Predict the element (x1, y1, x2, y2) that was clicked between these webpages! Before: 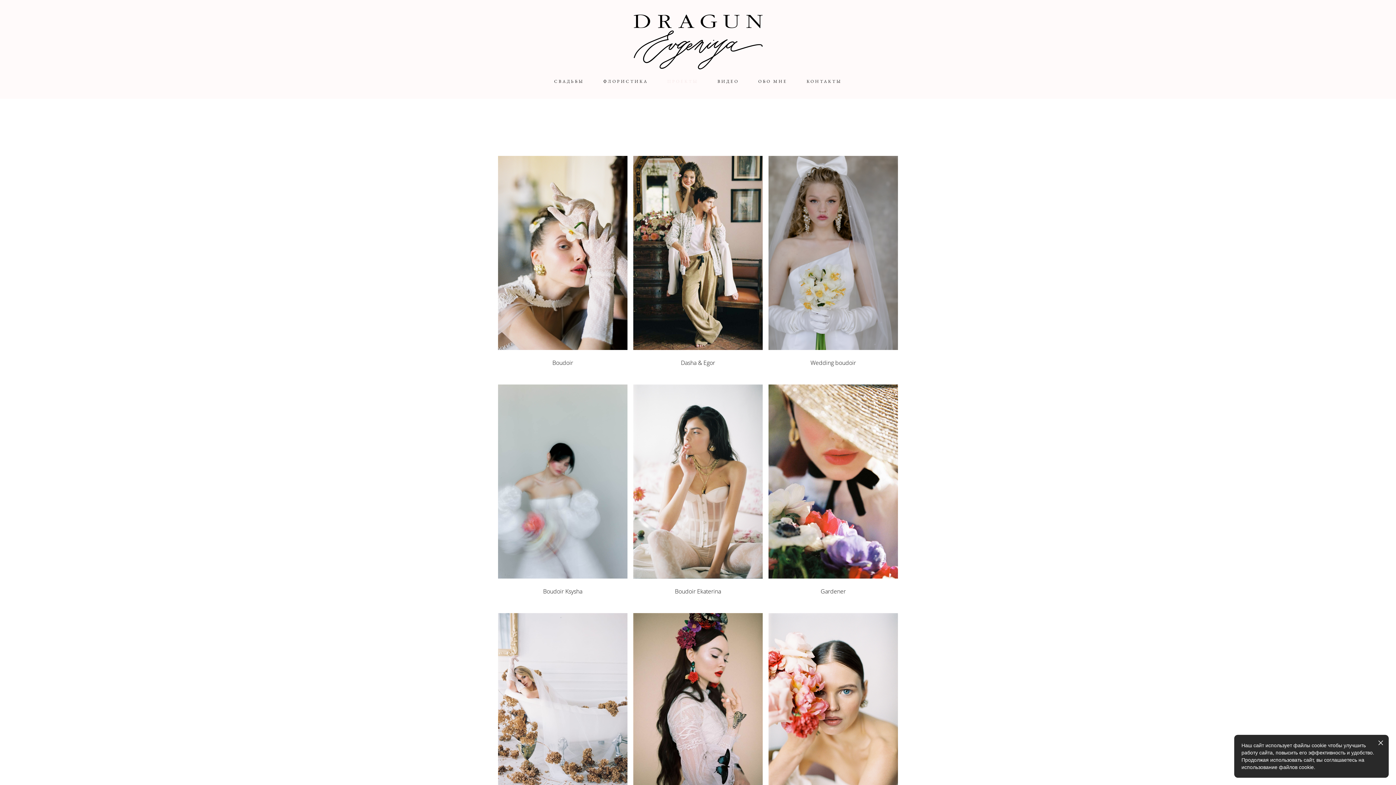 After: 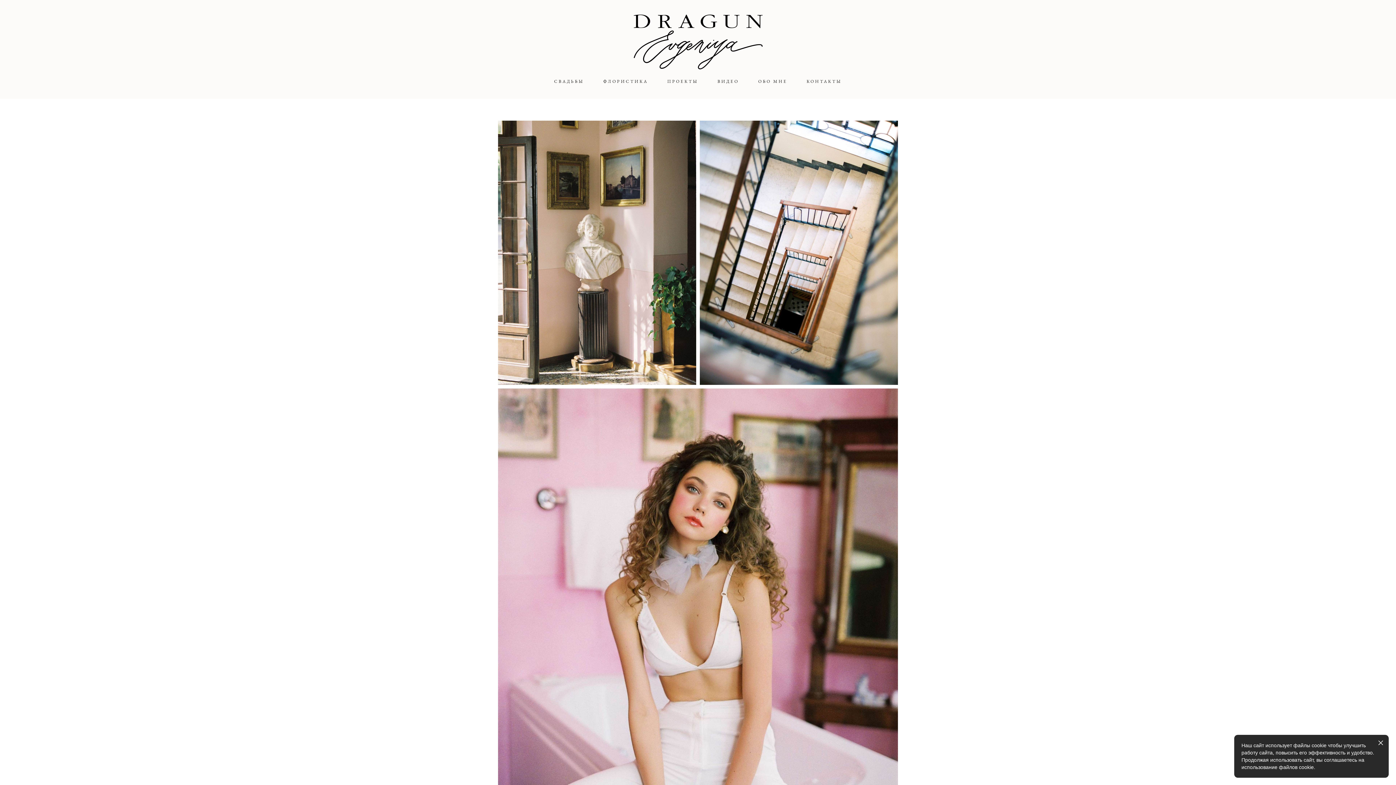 Action: bbox: (633, 156, 762, 366) label: Dasha & Egor